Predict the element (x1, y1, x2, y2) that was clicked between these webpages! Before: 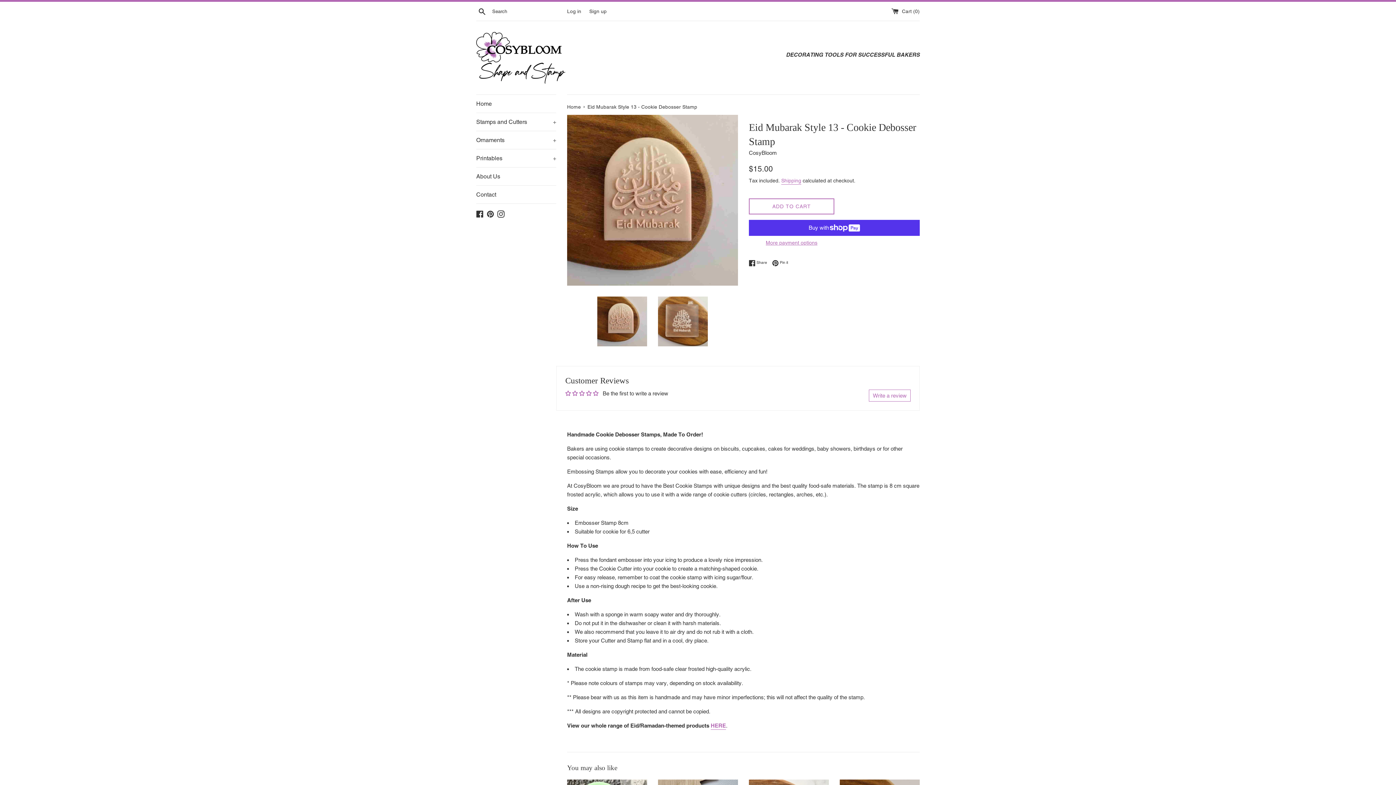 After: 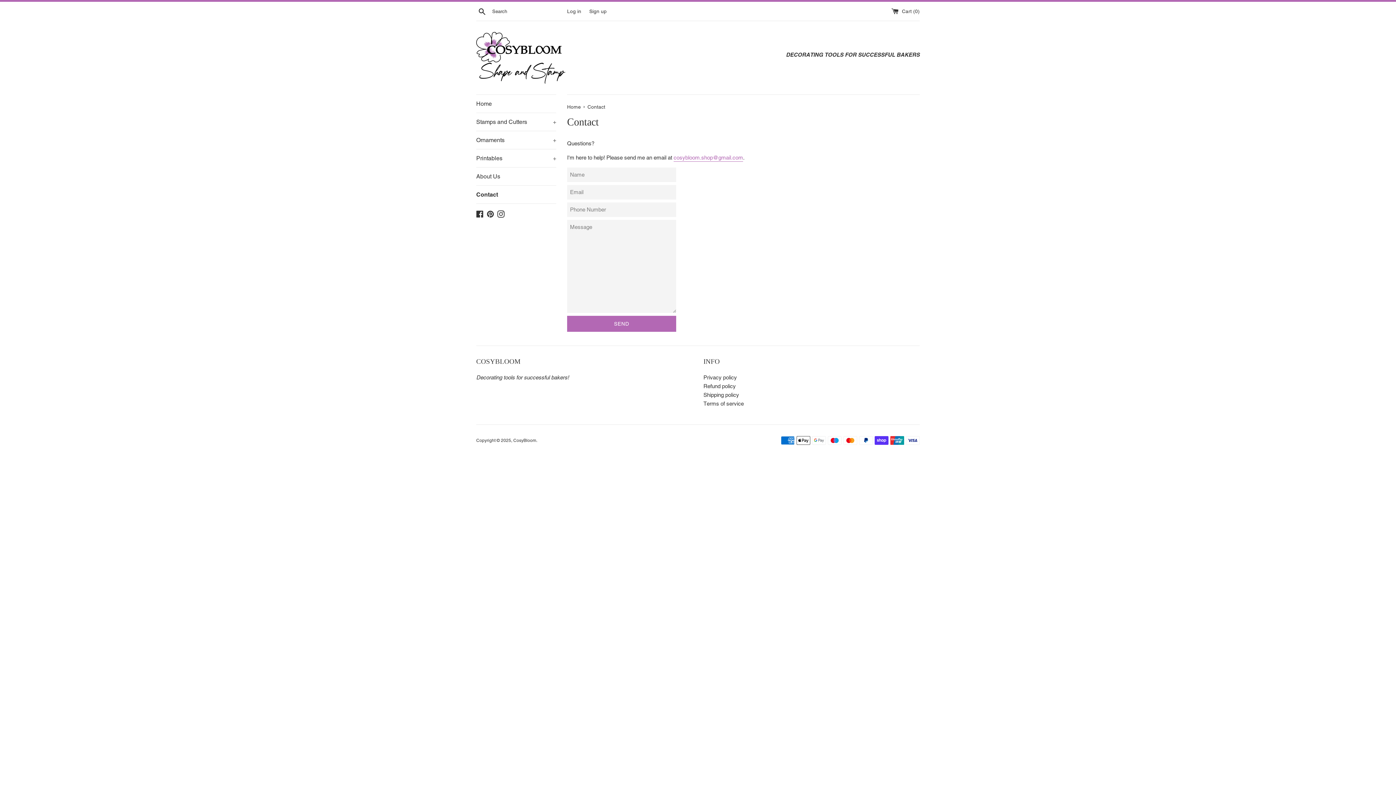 Action: bbox: (476, 185, 556, 203) label: Contact